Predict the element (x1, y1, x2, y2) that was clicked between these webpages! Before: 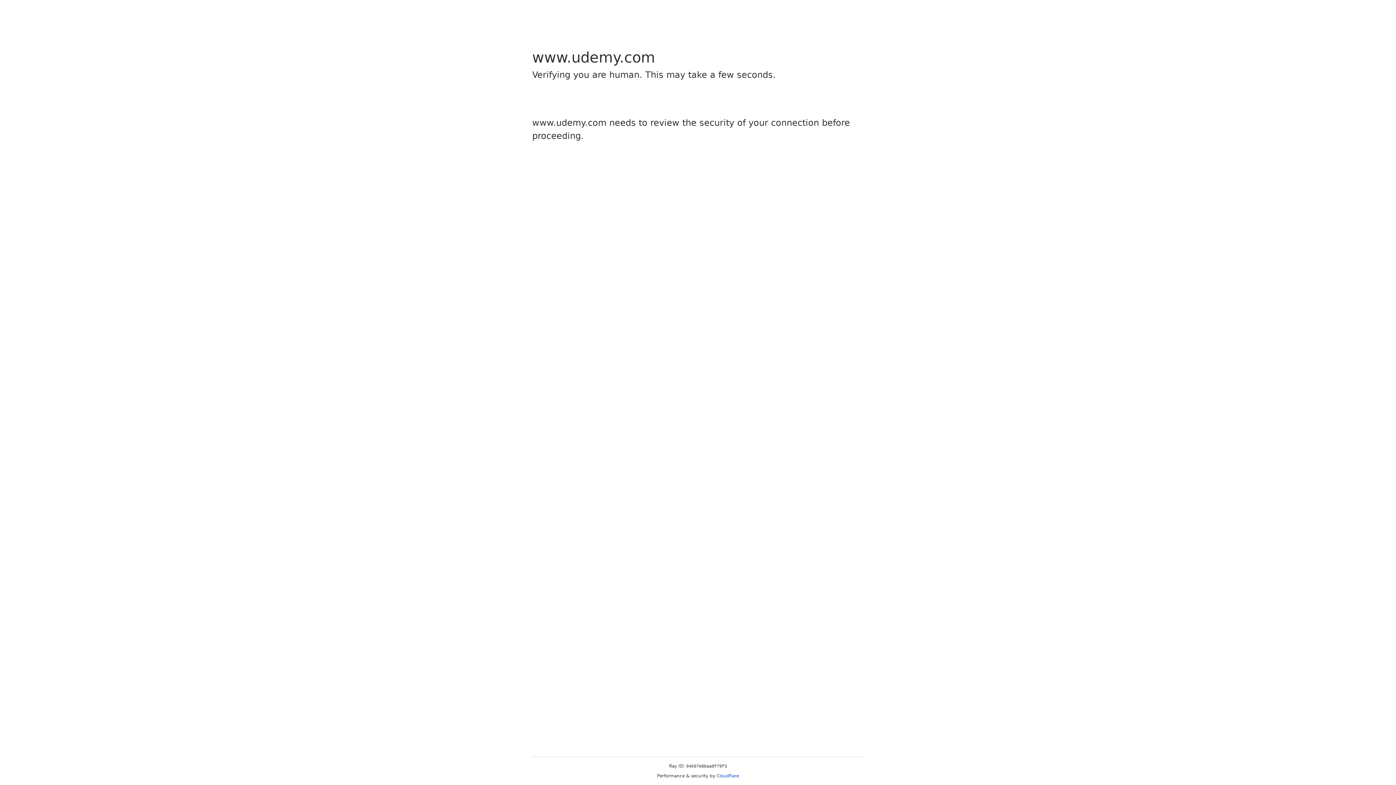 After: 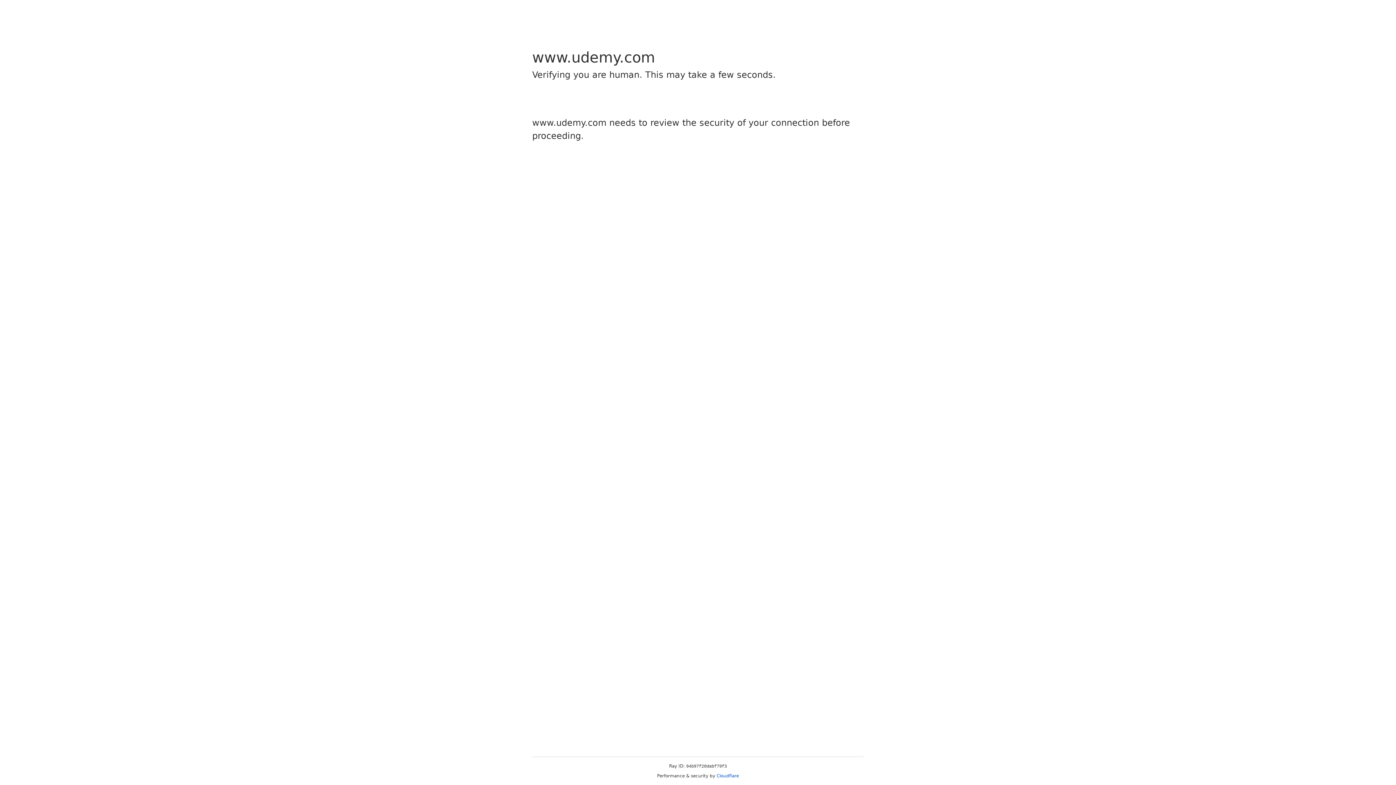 Action: label: Cloudflare bbox: (716, 773, 739, 778)